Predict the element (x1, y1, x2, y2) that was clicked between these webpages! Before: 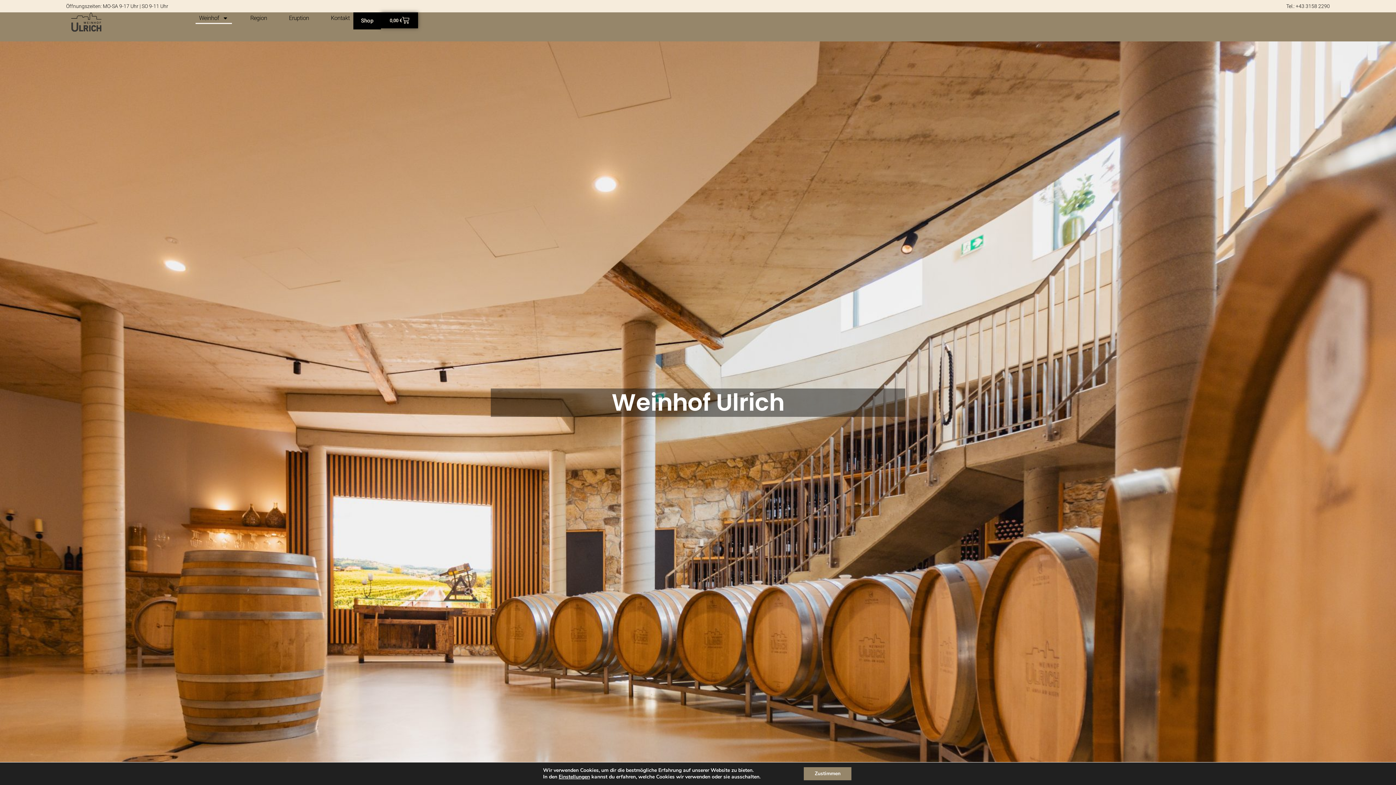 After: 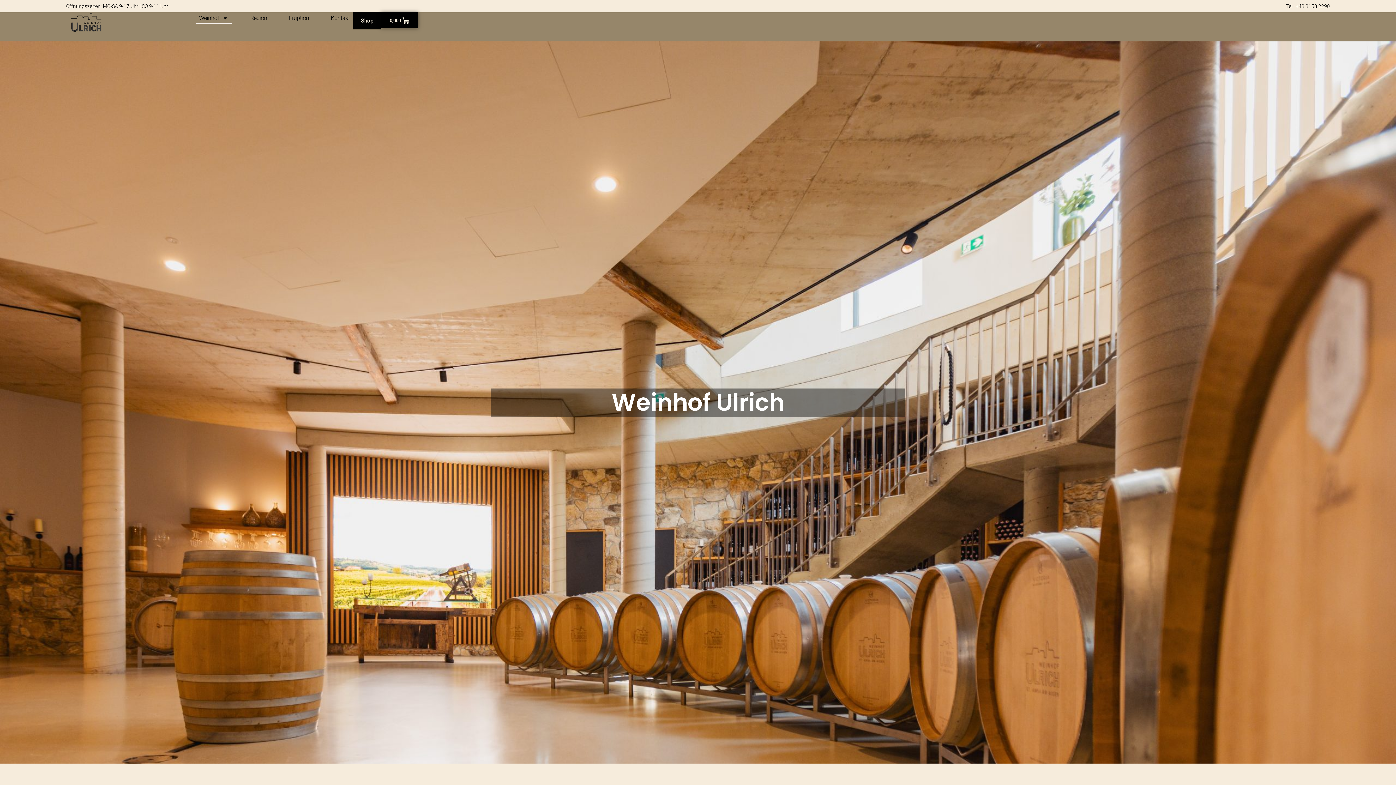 Action: bbox: (804, 767, 851, 780) label: Zustimmen